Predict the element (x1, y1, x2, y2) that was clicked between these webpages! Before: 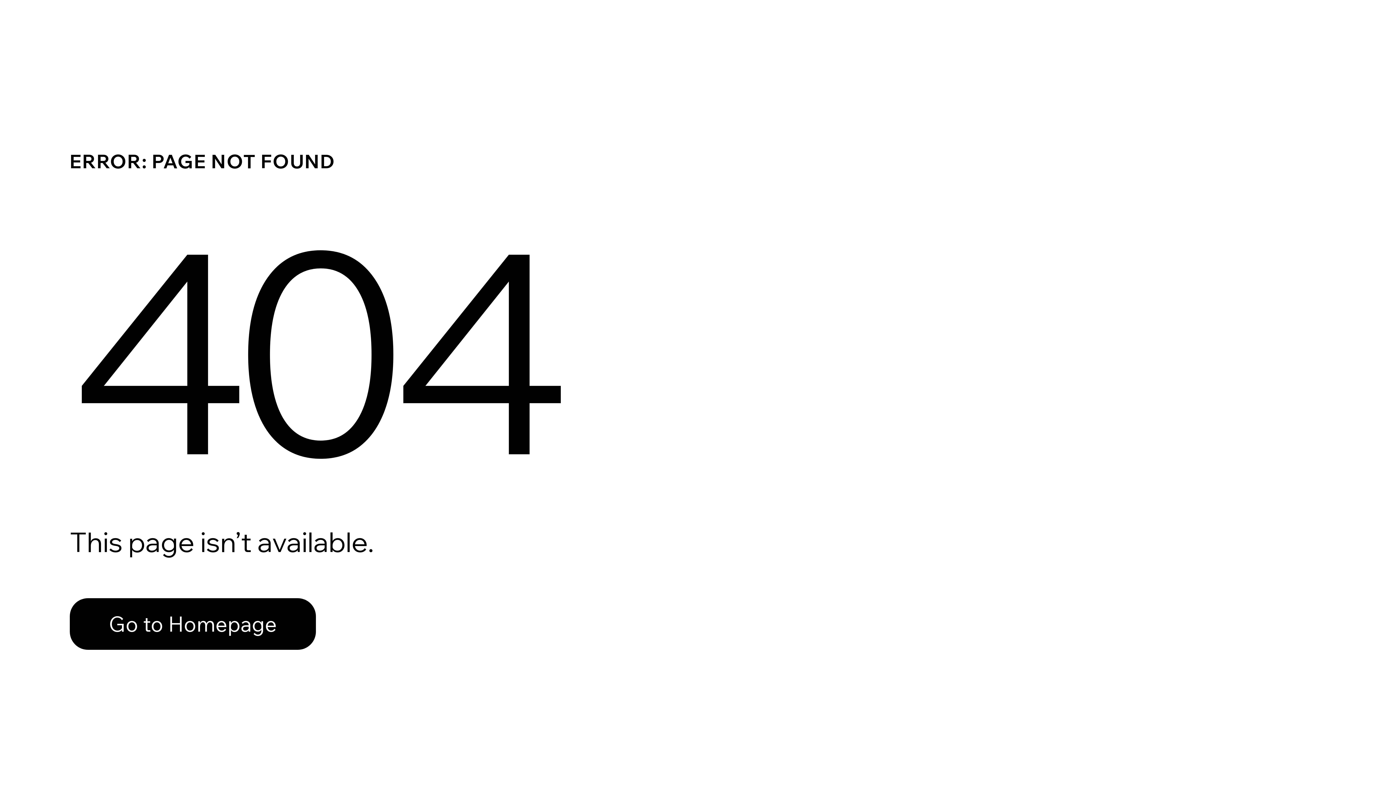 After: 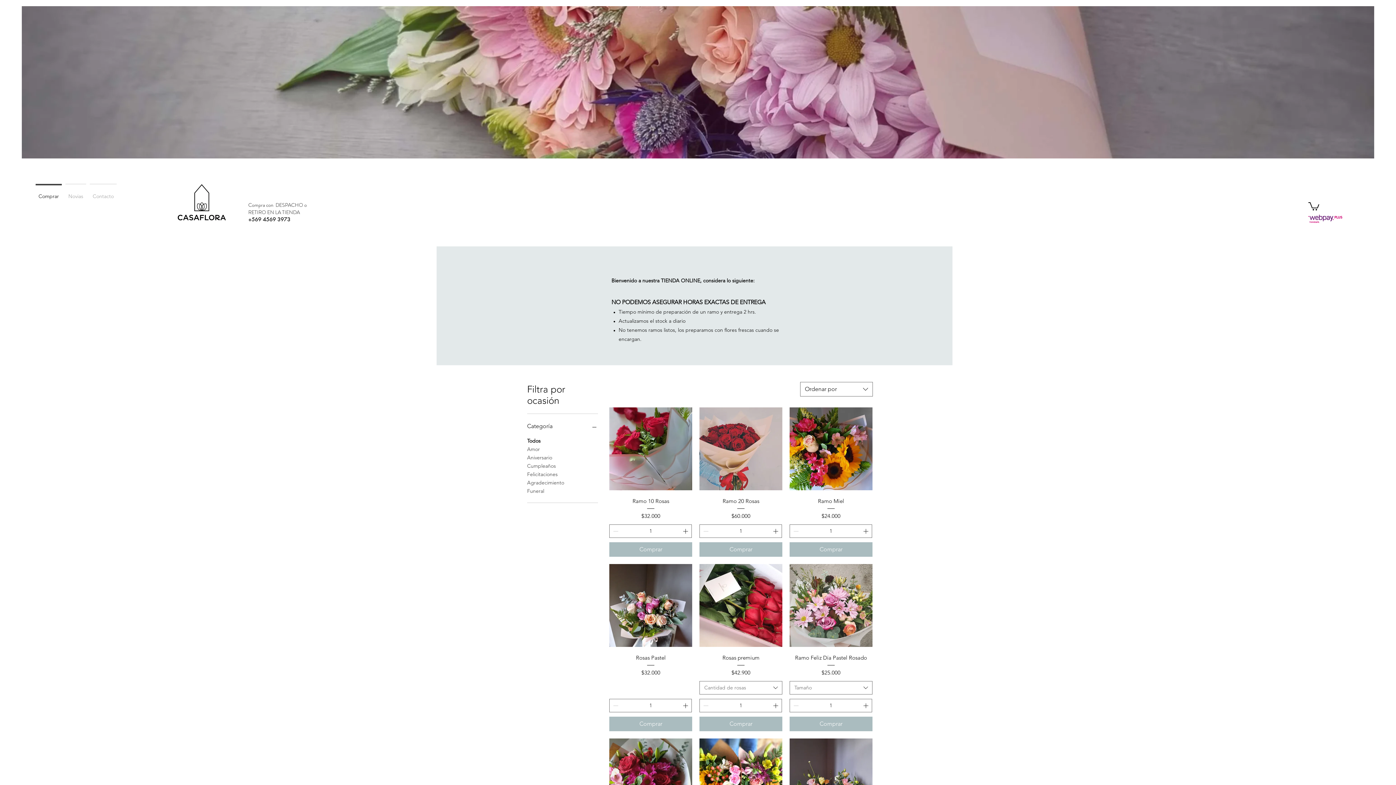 Action: bbox: (69, 598, 316, 650) label: Go to Homepage